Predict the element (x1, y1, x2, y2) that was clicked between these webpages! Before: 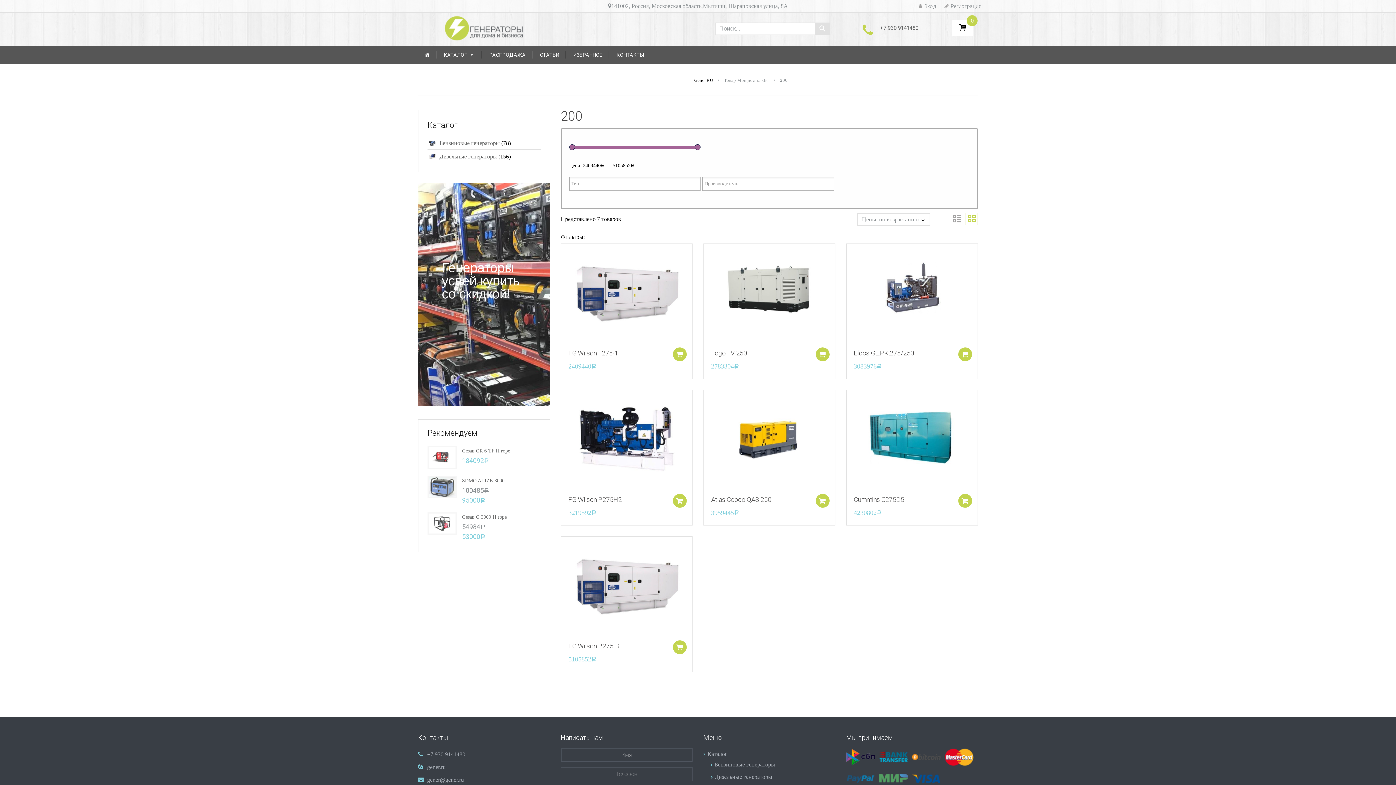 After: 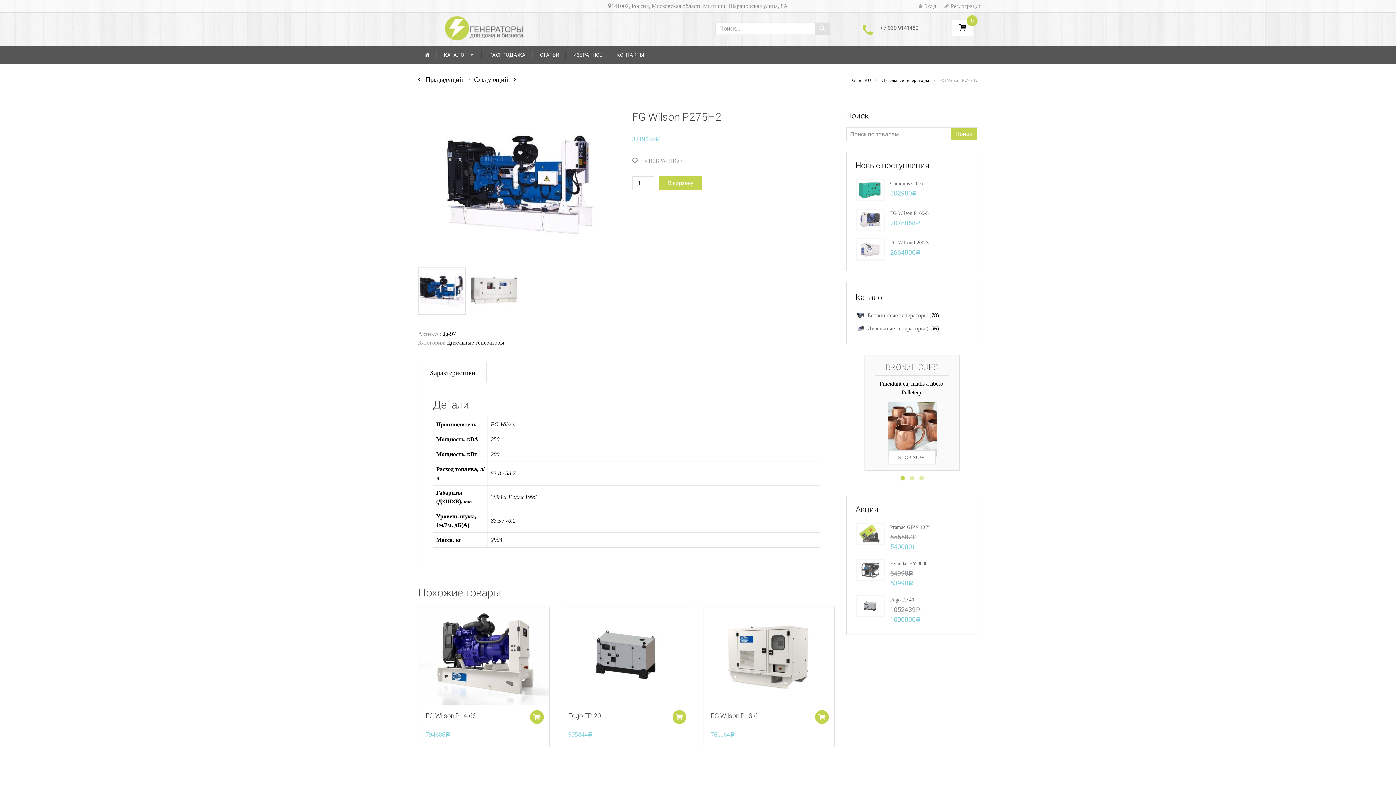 Action: bbox: (568, 492, 663, 507) label: FG Wilson P275H2